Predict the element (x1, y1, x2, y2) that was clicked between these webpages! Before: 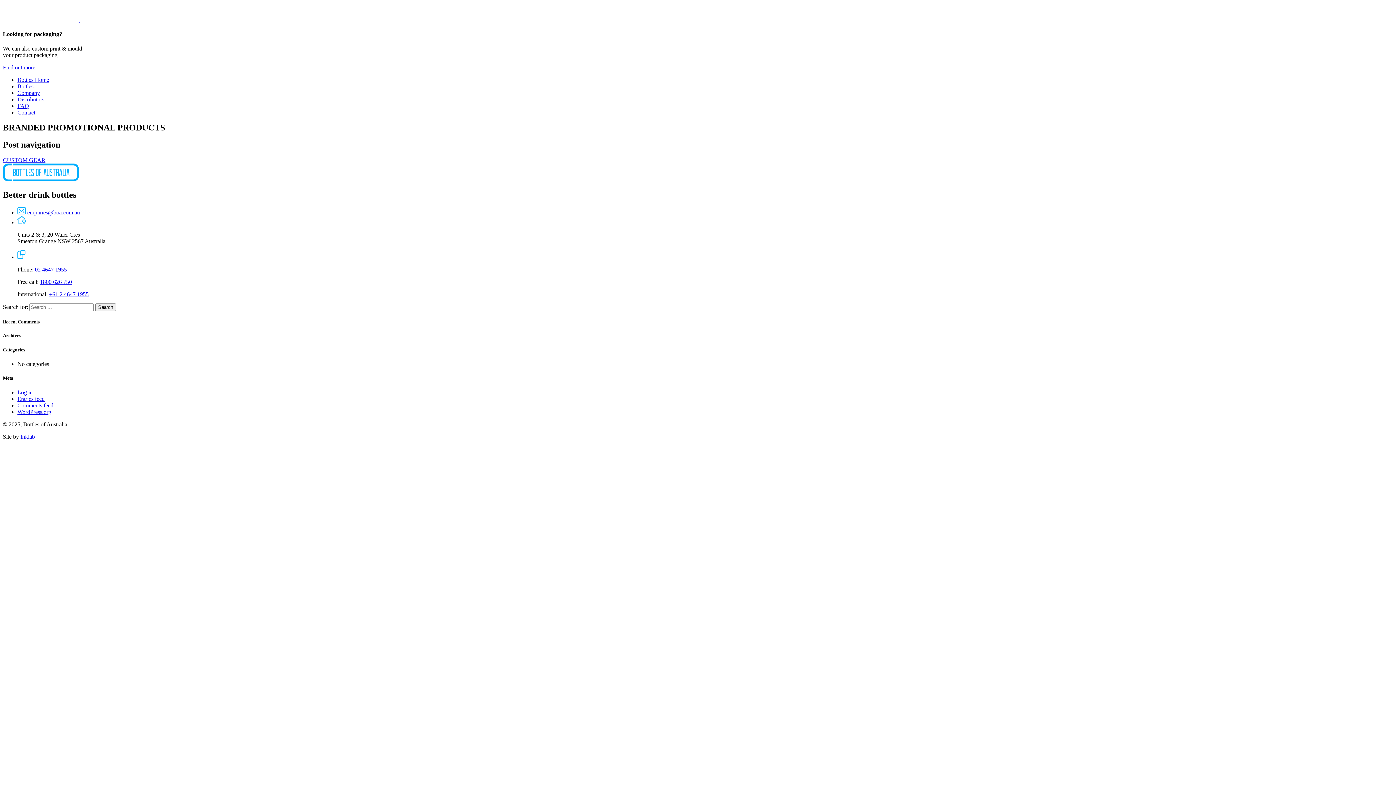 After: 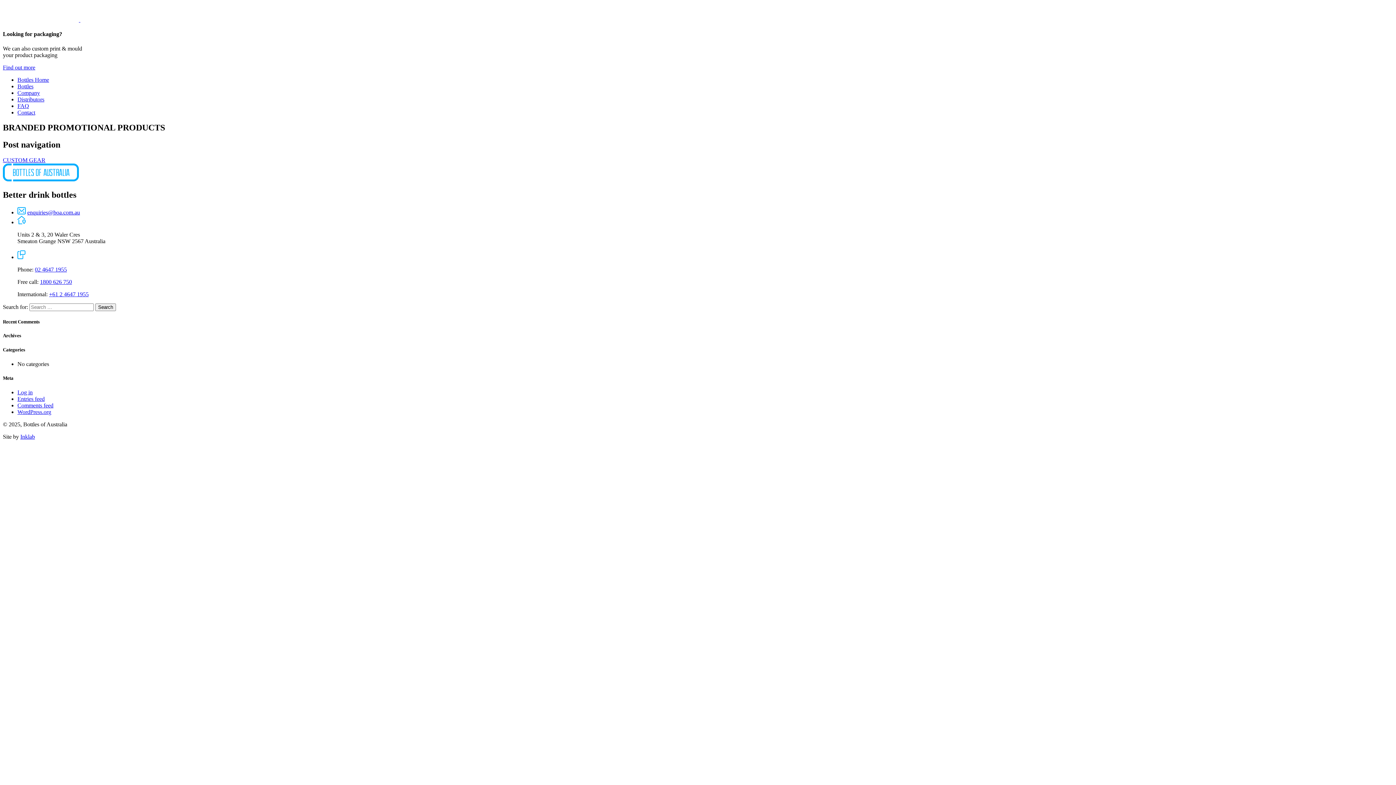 Action: label: +61 2 4647 1955 bbox: (49, 291, 88, 297)